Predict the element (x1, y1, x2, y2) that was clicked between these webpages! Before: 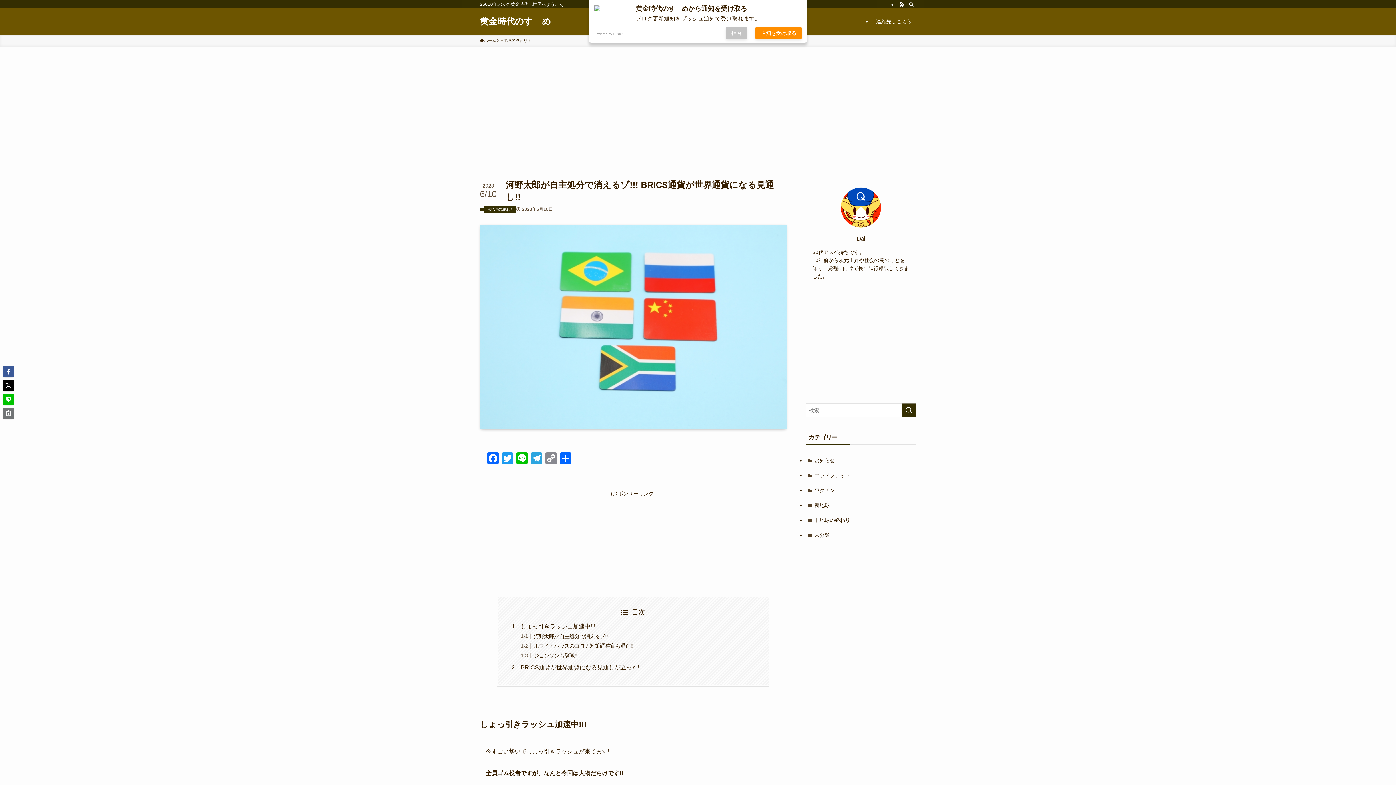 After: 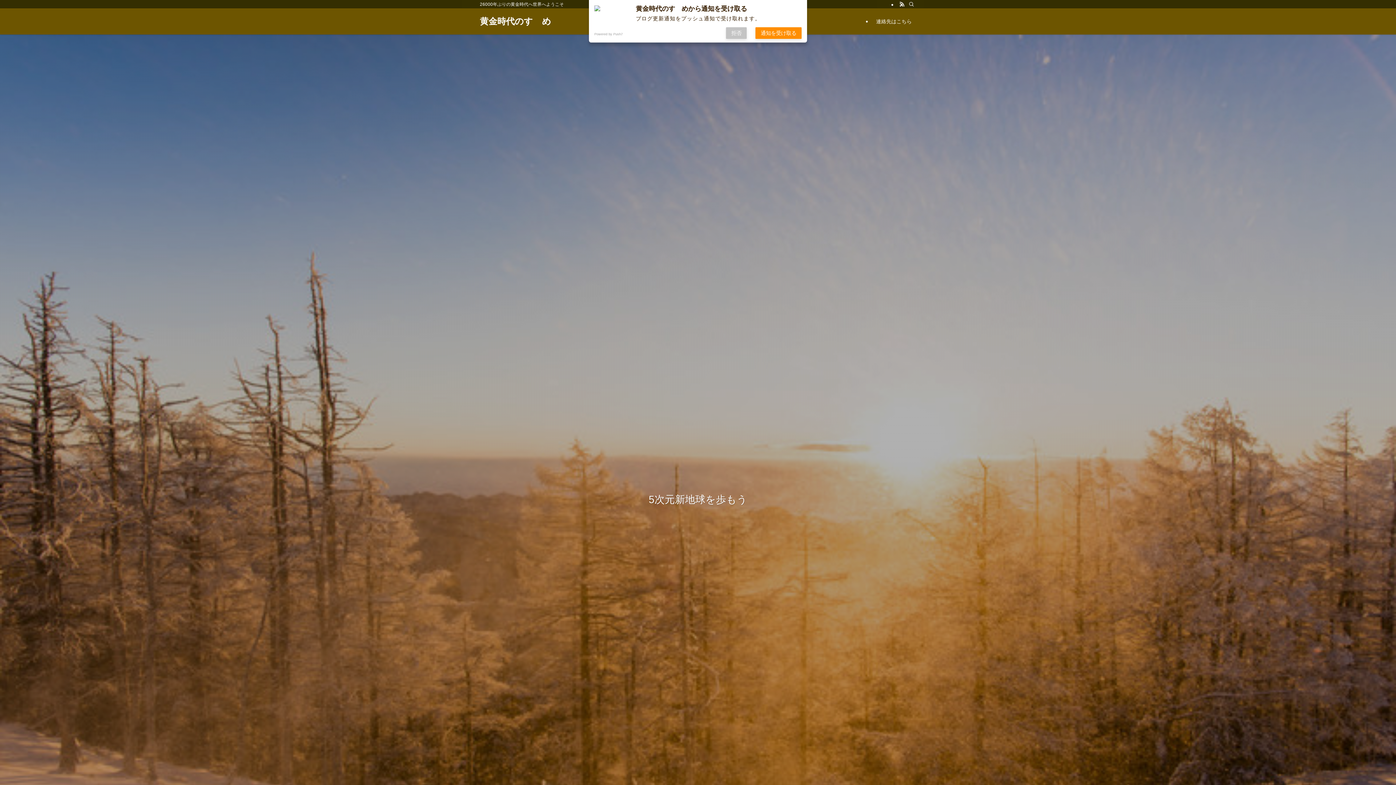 Action: label: 黄金時代のすゝめ bbox: (480, 17, 551, 25)